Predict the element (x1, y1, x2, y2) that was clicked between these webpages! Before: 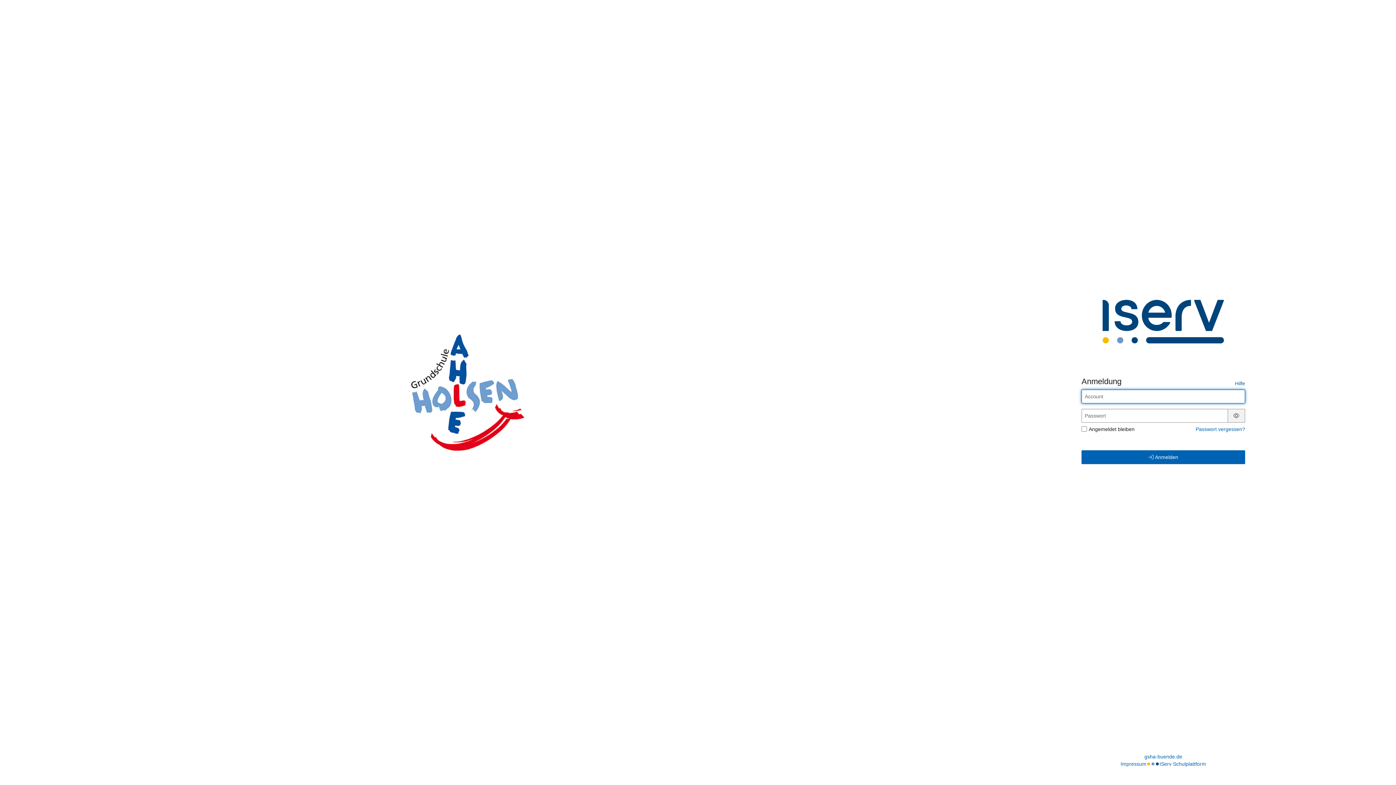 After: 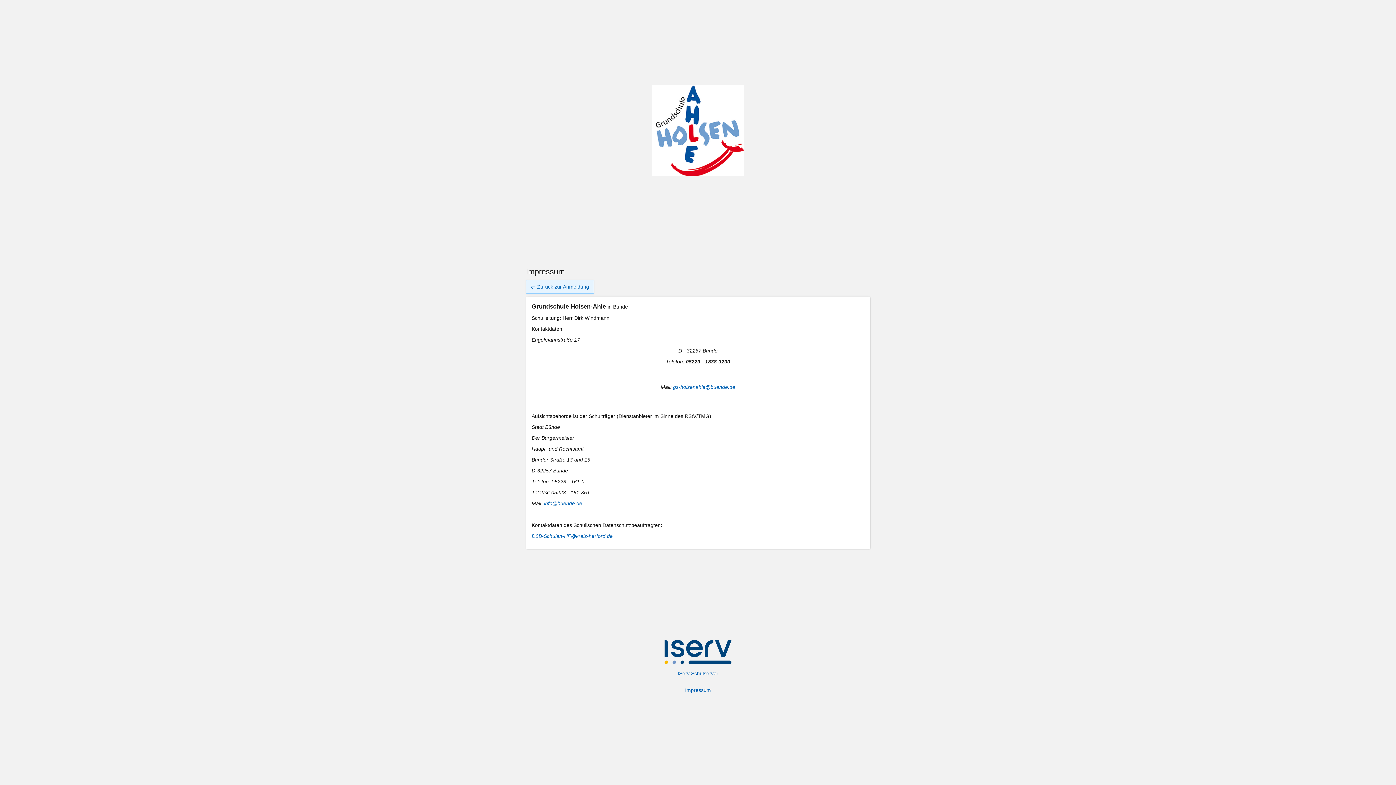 Action: bbox: (1120, 760, 1146, 768) label: Impressum